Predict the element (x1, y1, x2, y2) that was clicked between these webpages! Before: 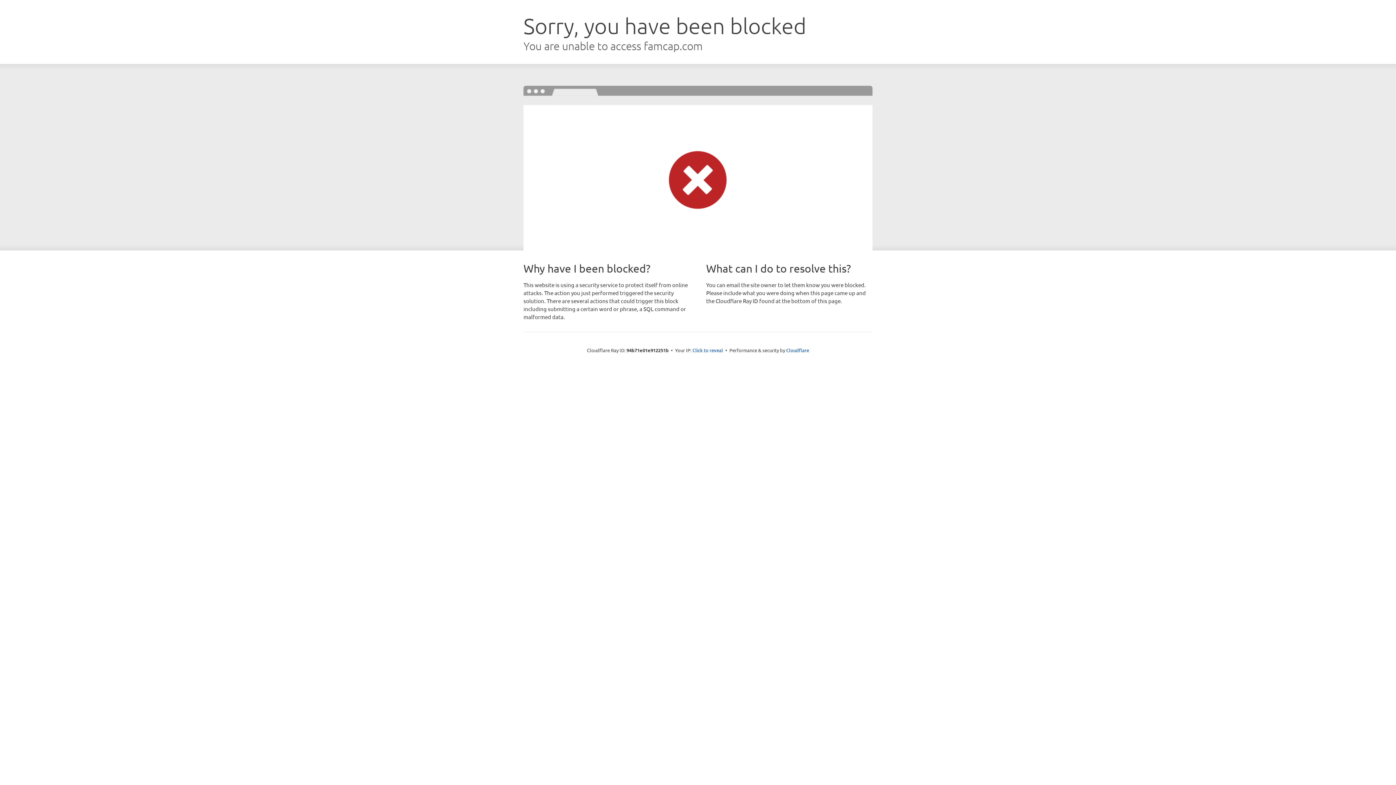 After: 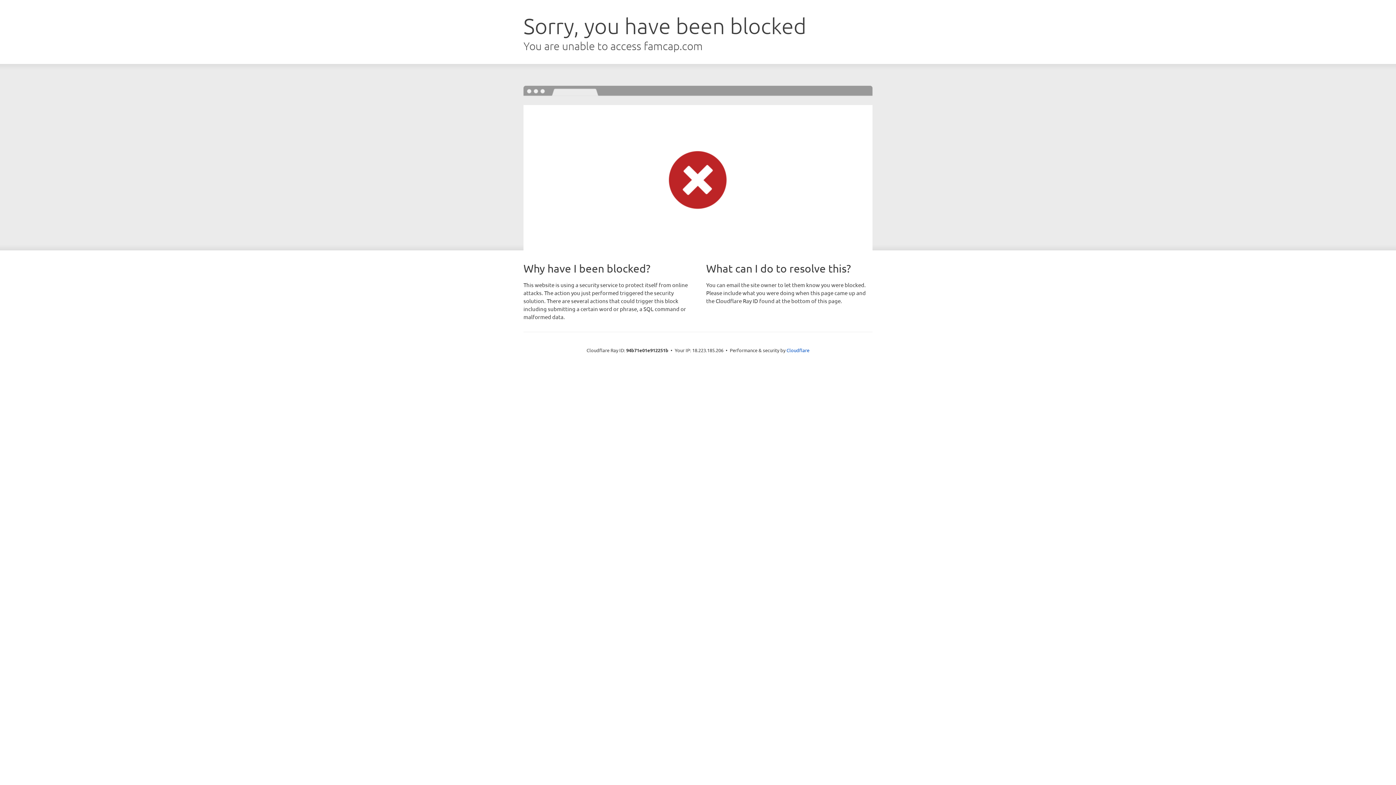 Action: bbox: (692, 346, 723, 353) label: Click to reveal